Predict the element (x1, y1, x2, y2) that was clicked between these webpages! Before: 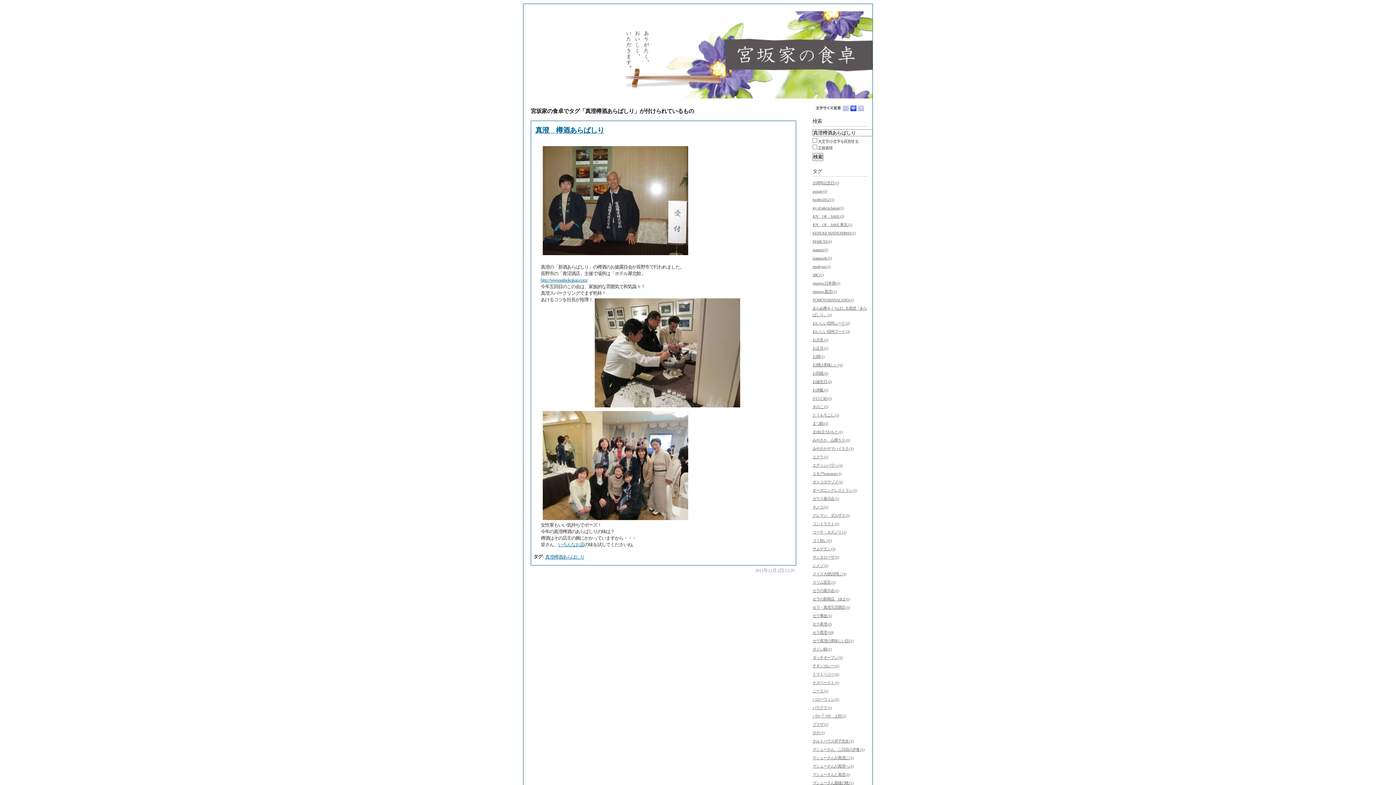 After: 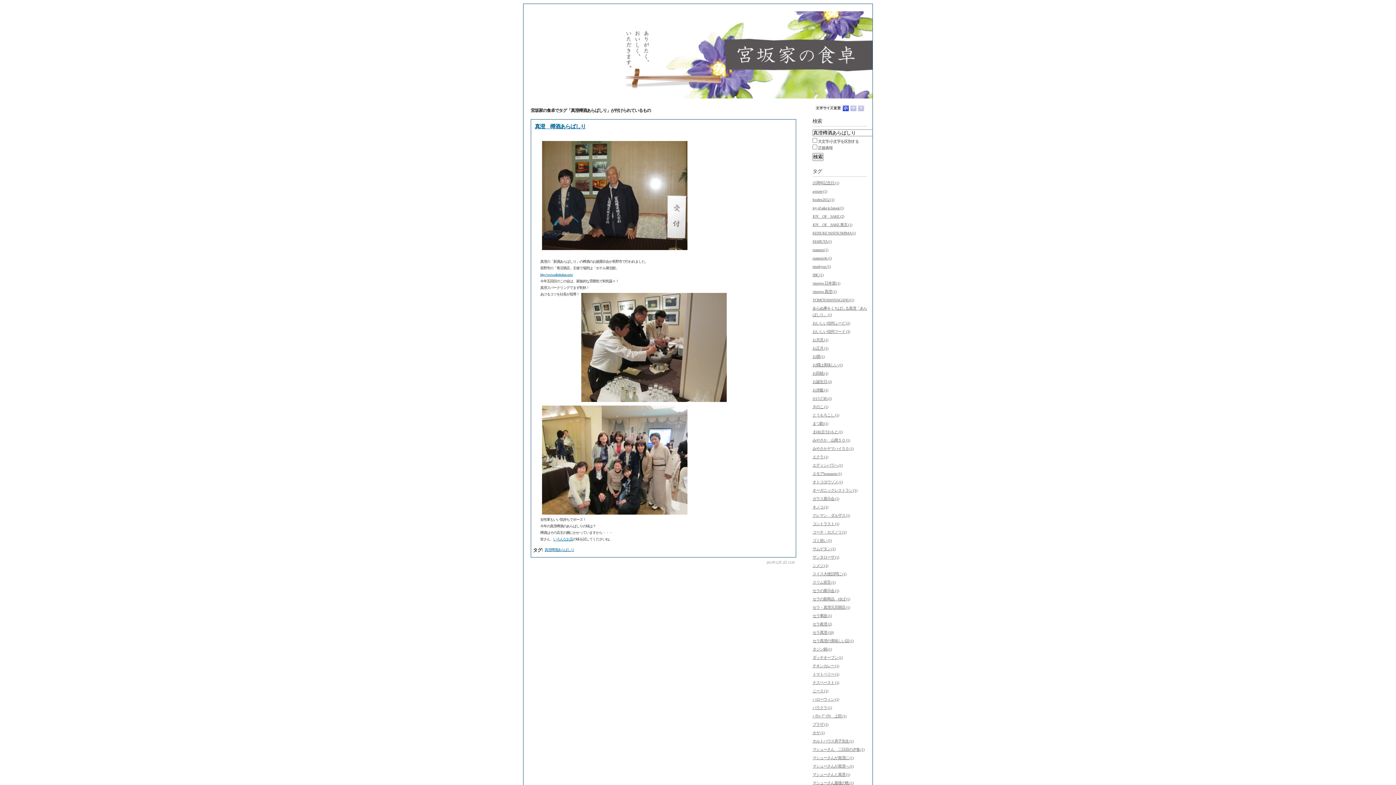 Action: bbox: (842, 100, 849, 106)